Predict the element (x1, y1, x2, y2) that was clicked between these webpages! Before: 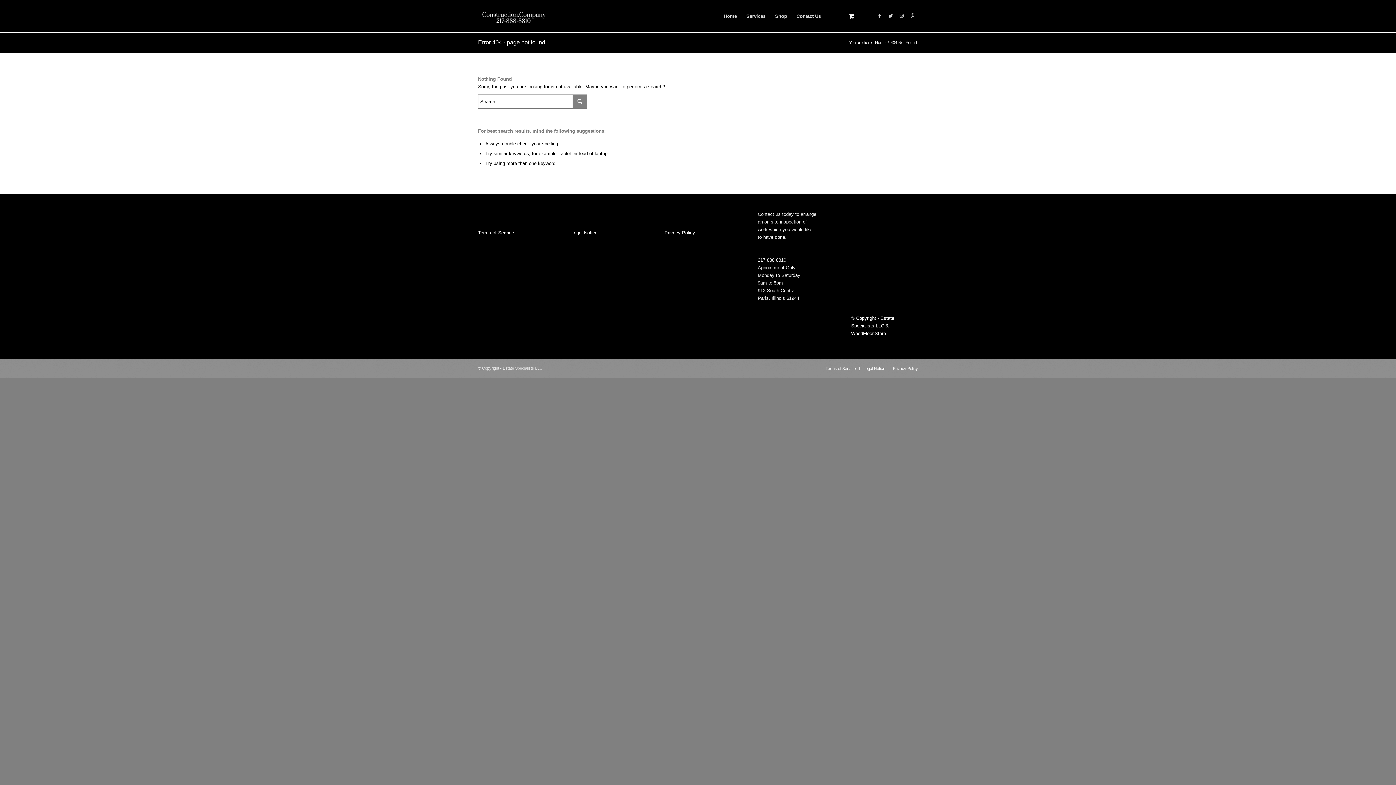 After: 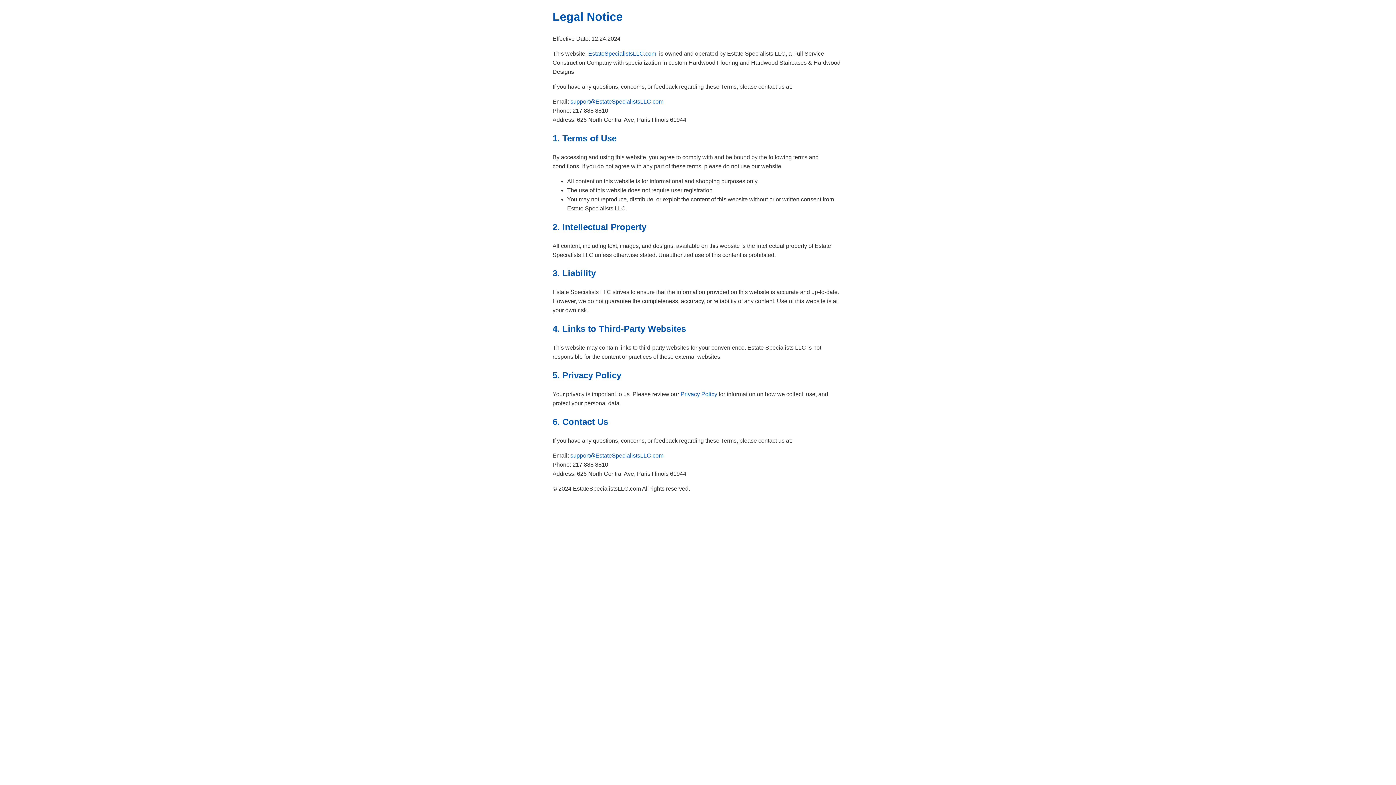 Action: bbox: (863, 366, 885, 370) label: Legal Notice